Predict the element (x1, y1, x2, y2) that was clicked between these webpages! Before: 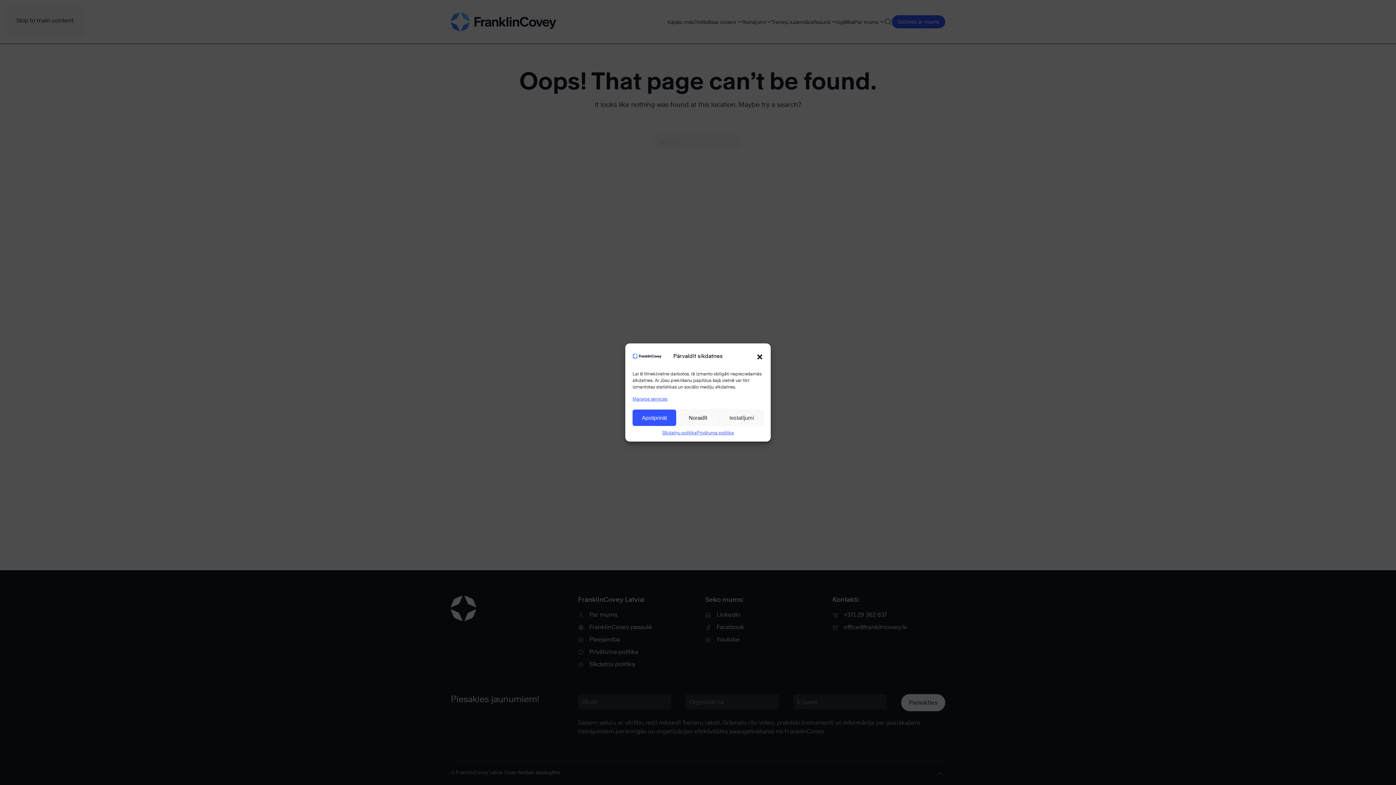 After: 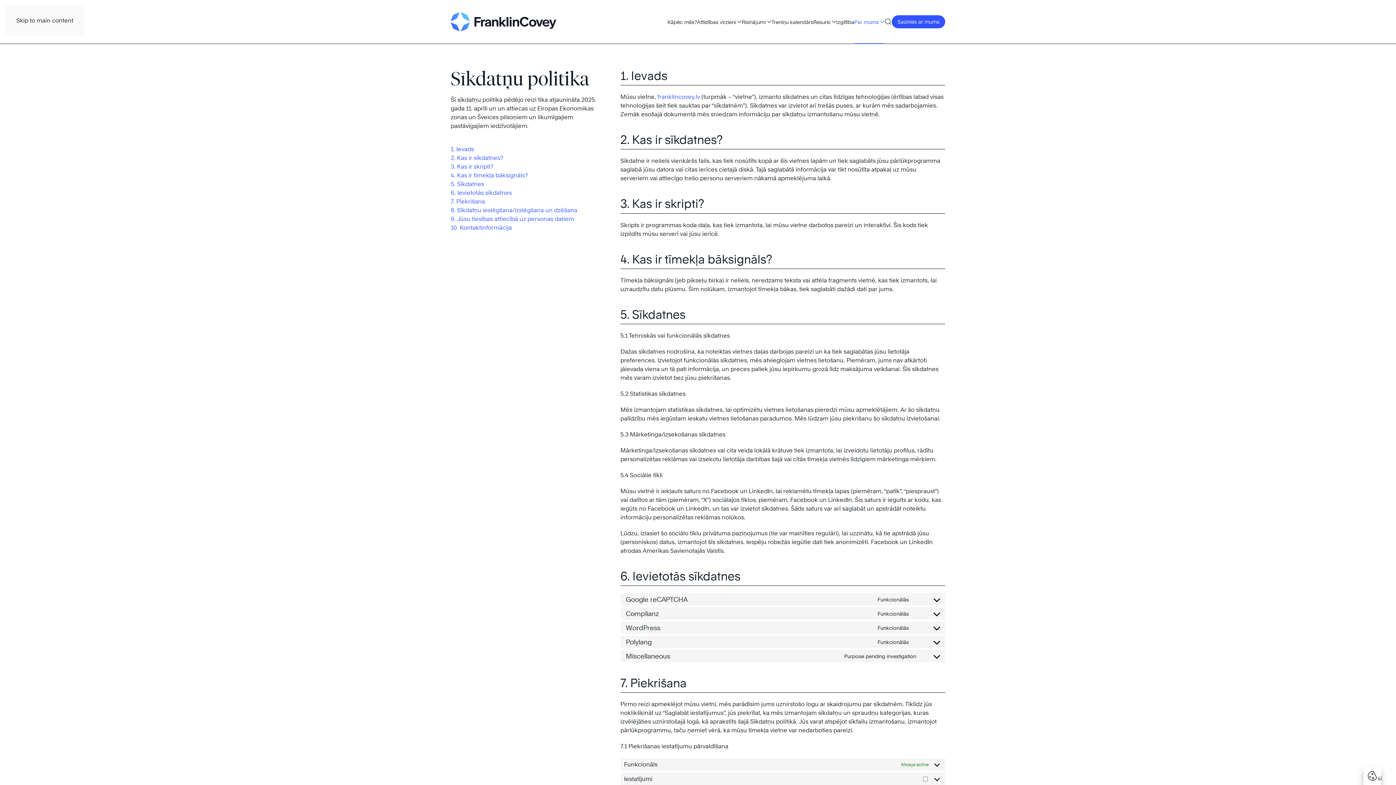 Action: label: Sīkdatņu politika bbox: (662, 429, 696, 436)